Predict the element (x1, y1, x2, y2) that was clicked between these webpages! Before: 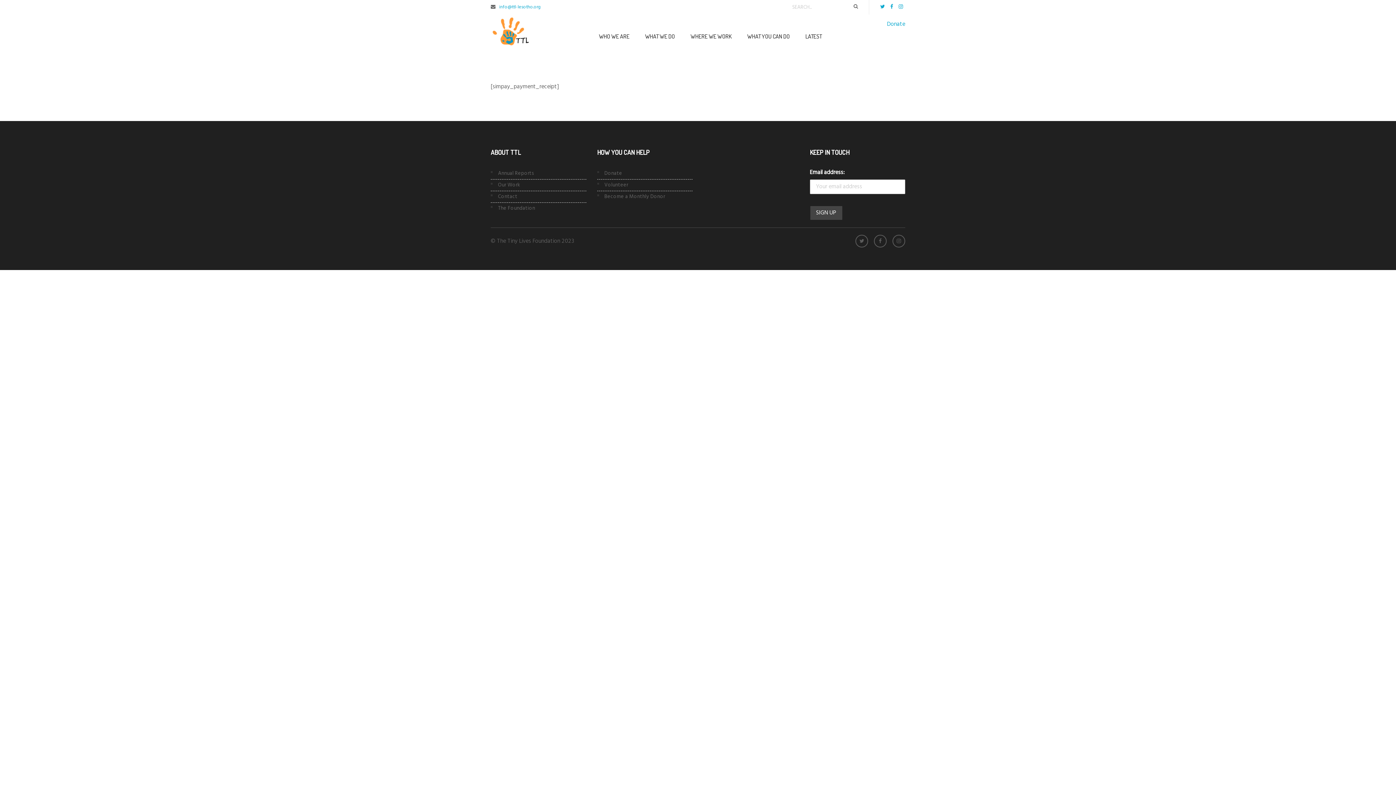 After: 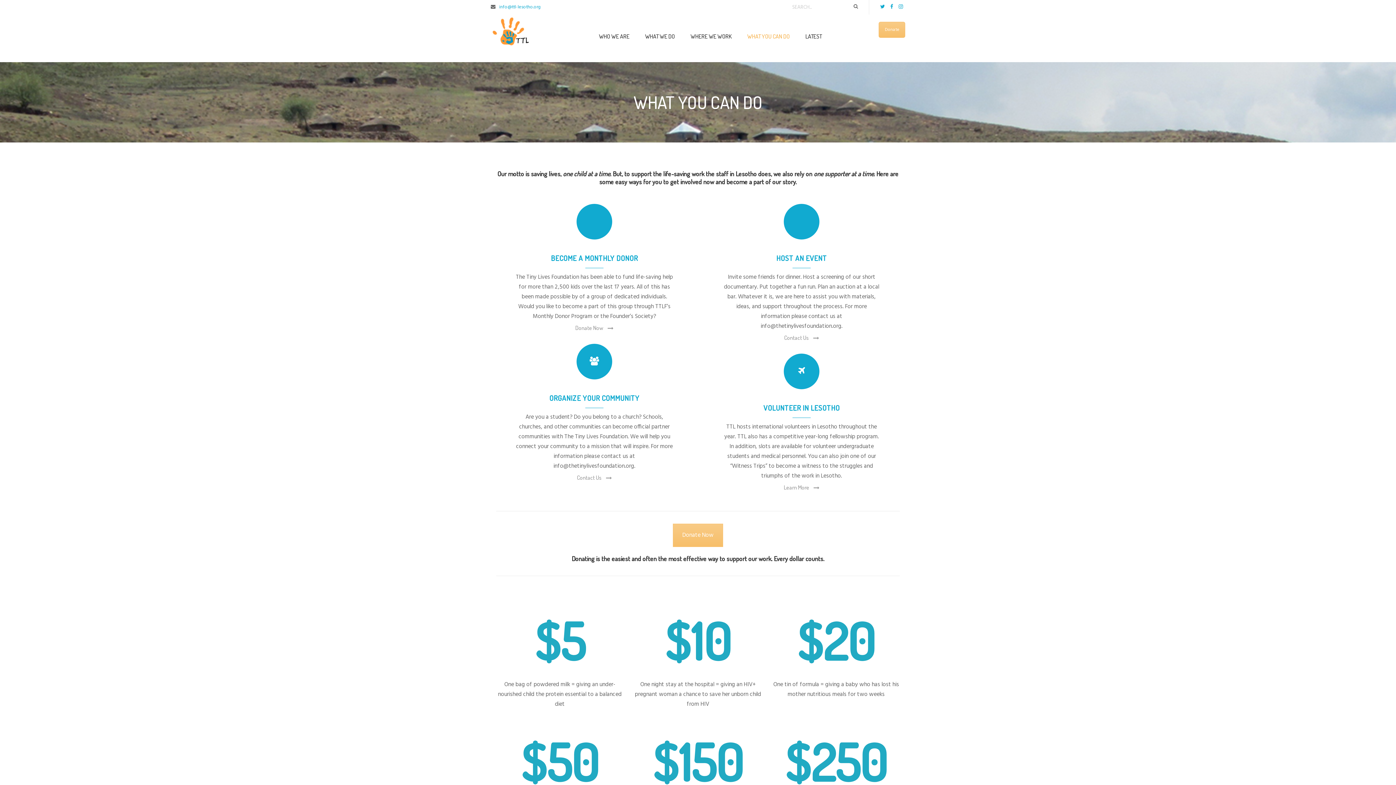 Action: bbox: (740, 29, 797, 43) label: WHAT YOU CAN DO